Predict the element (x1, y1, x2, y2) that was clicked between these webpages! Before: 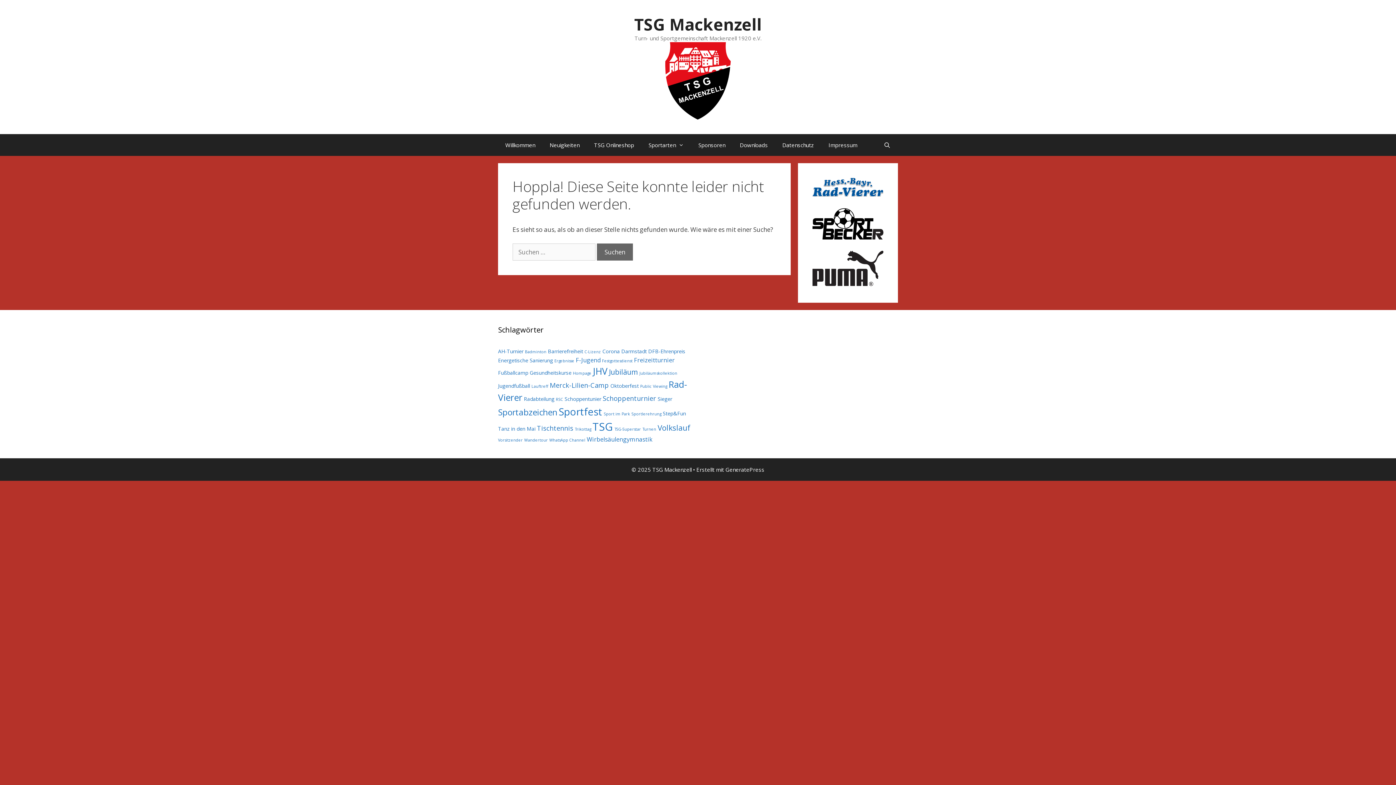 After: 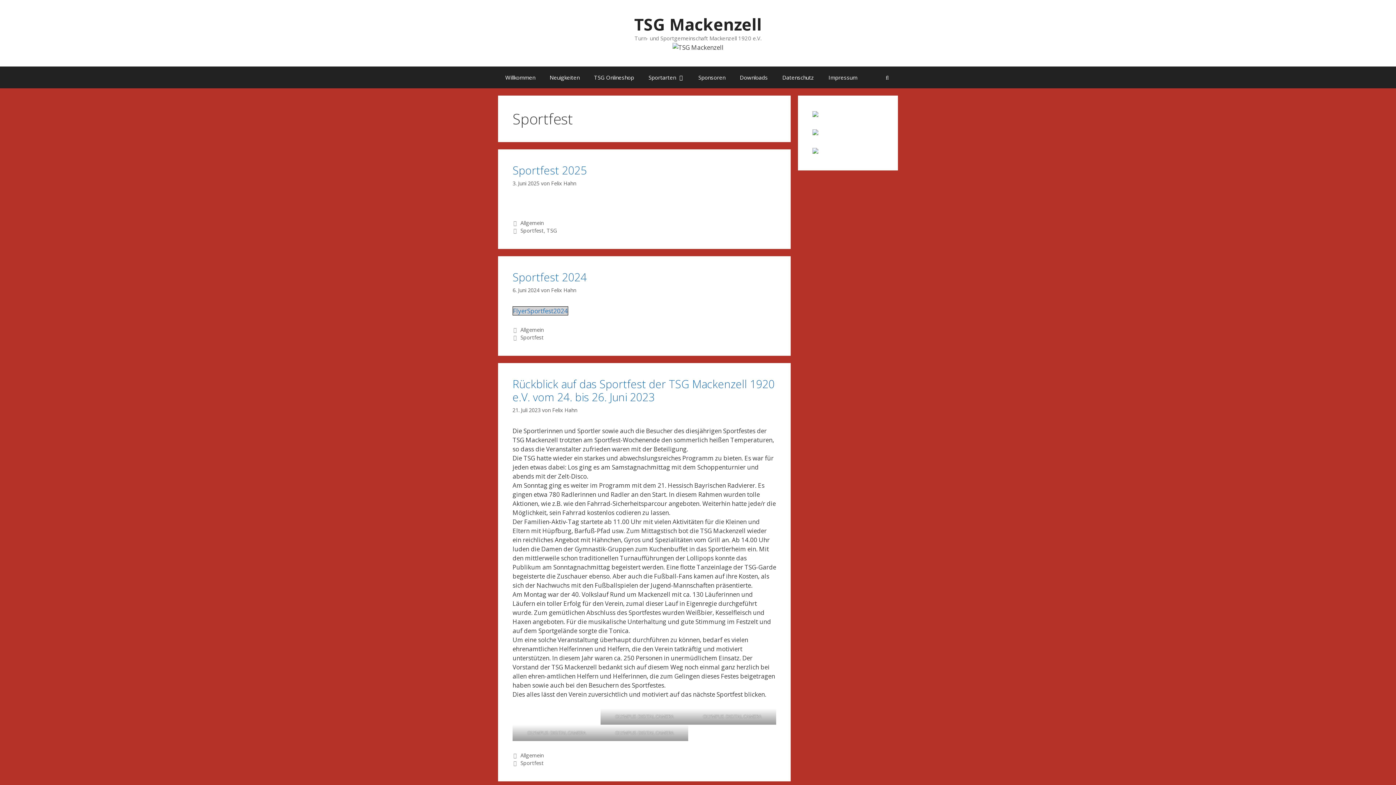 Action: bbox: (558, 405, 602, 418) label: Sportfest (15 Einträge)